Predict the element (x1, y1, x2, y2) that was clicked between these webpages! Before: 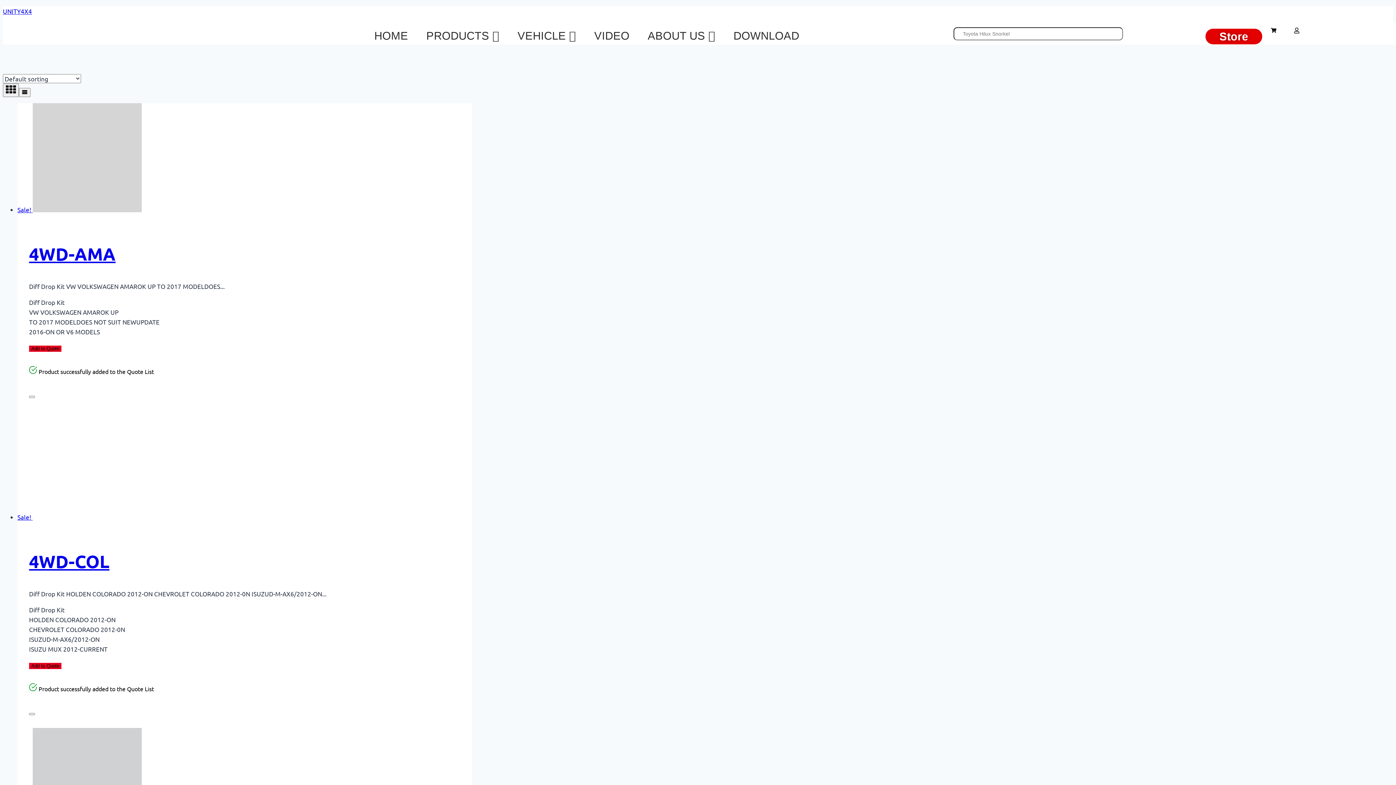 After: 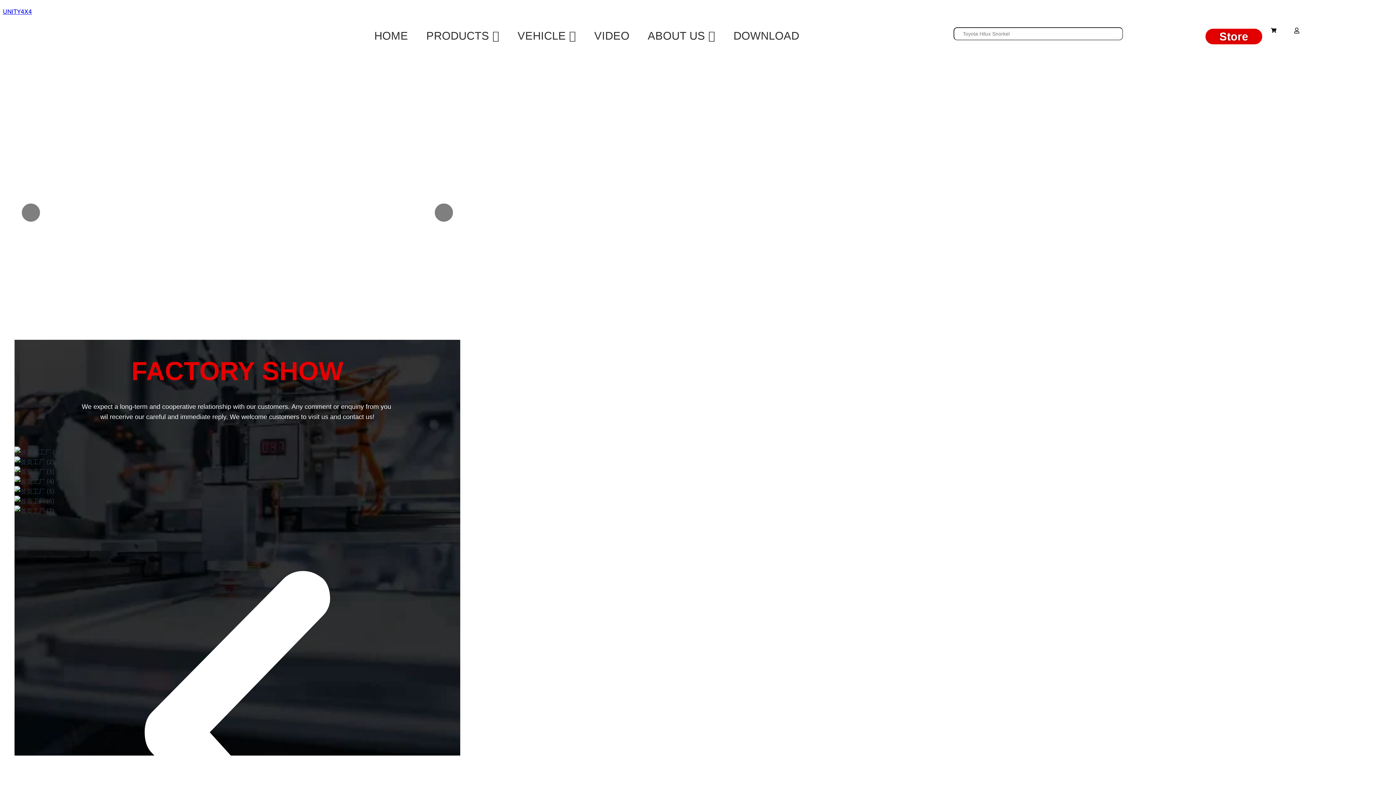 Action: label: HOME bbox: (374, 26, 408, 44)